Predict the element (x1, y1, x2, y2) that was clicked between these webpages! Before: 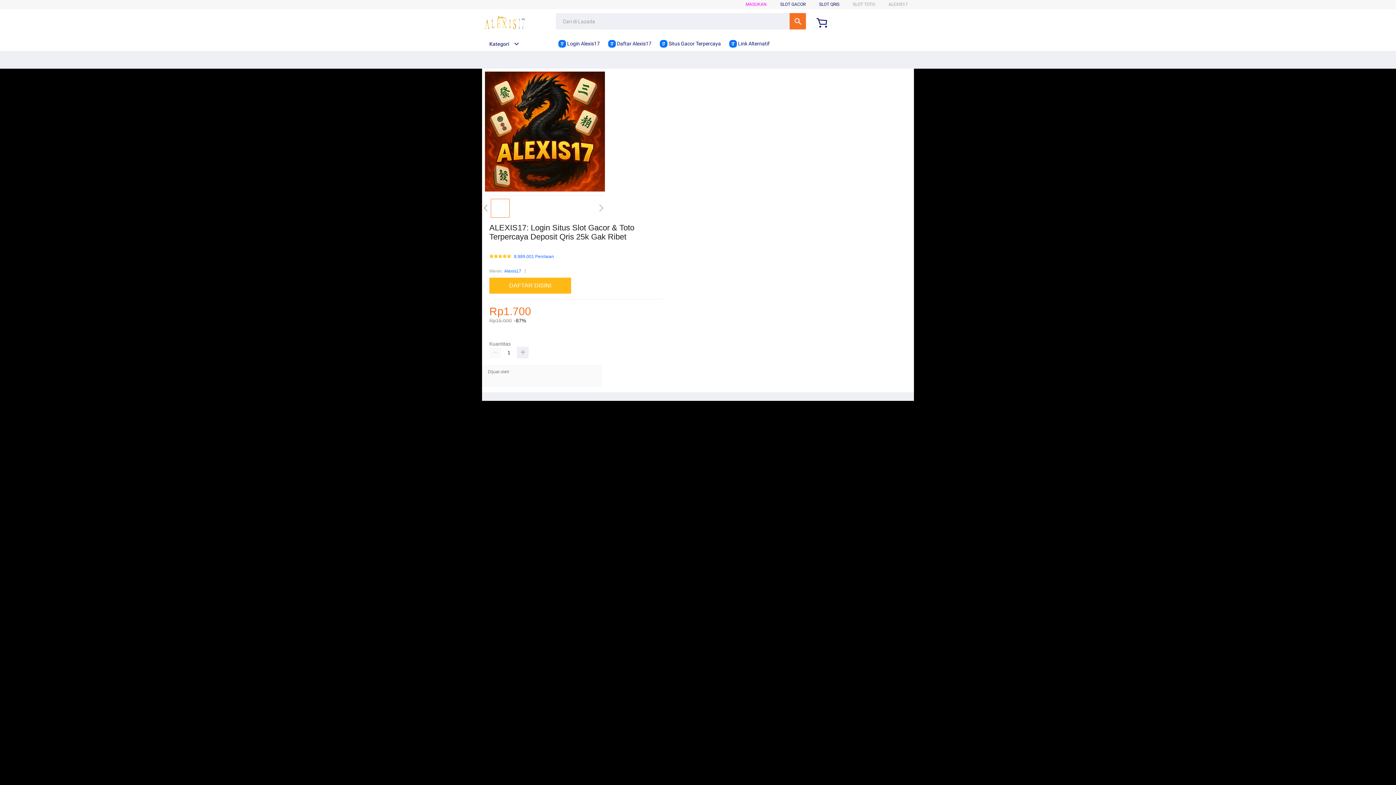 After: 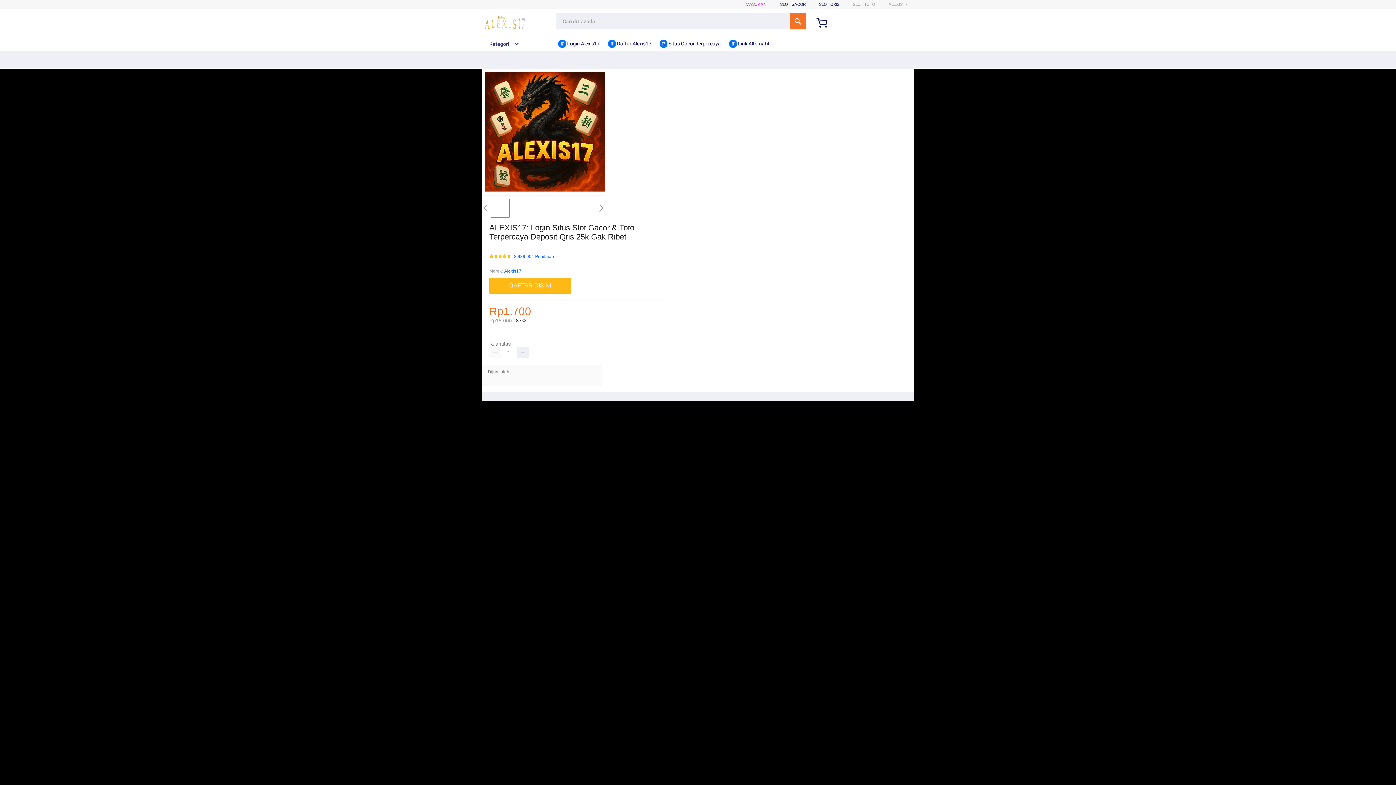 Action: bbox: (558, 36, 603, 50) label:  Login Alexis17